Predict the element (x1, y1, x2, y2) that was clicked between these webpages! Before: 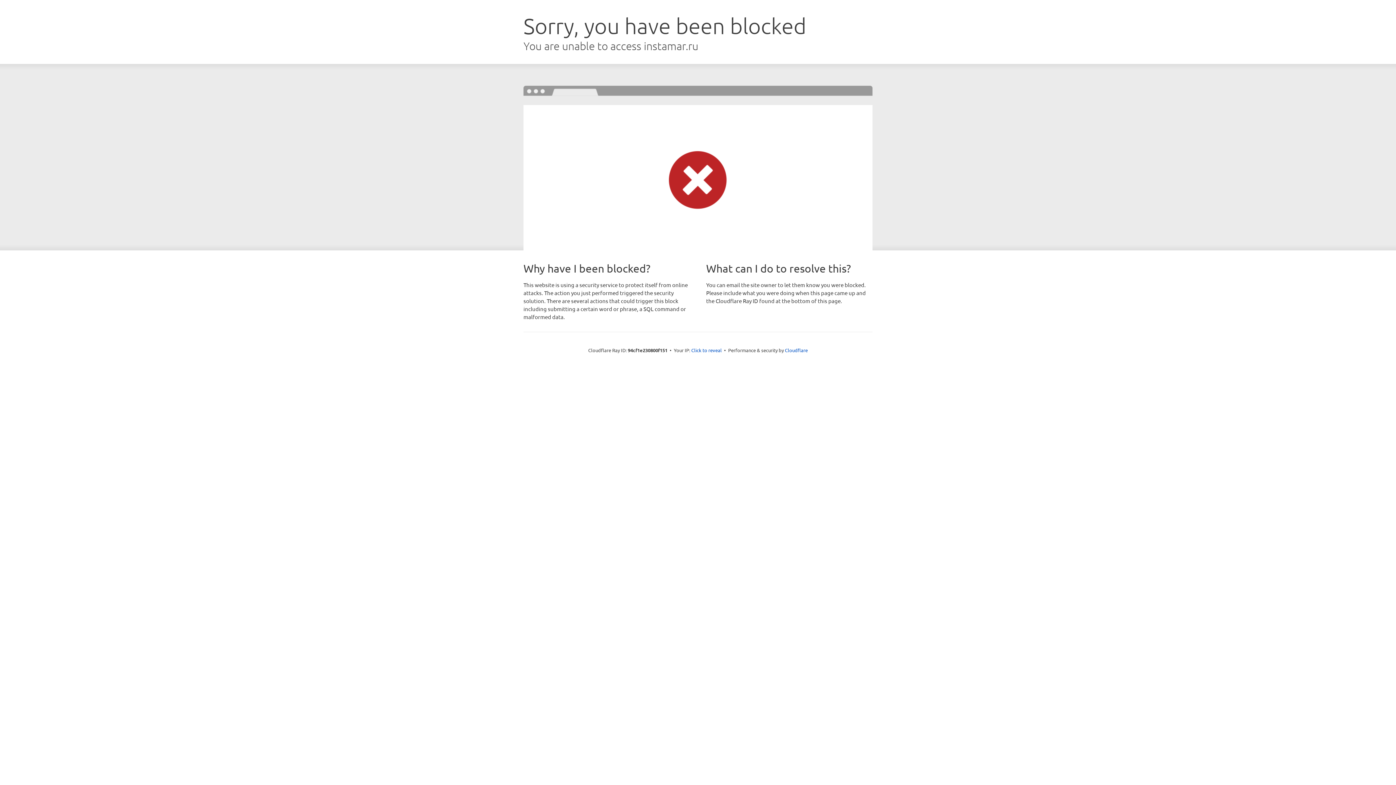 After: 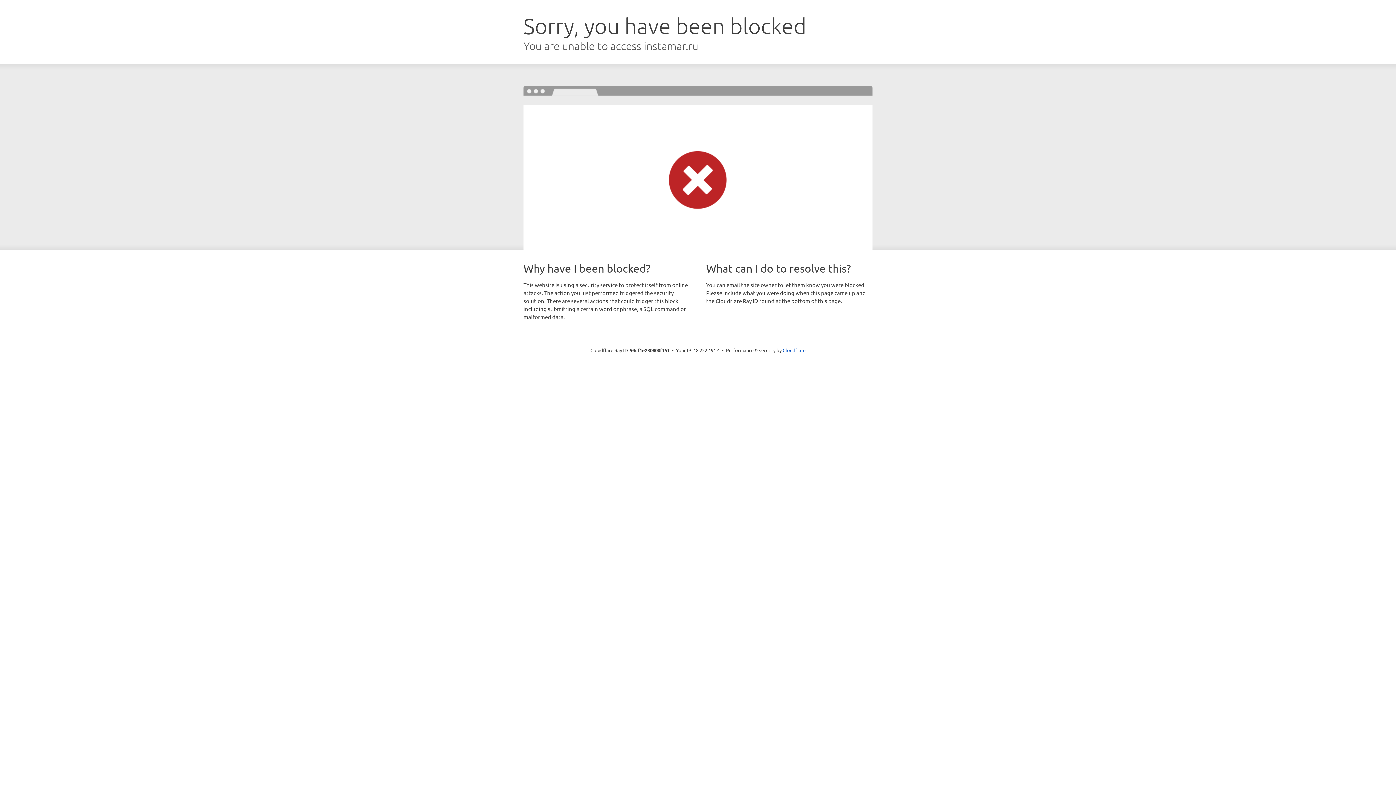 Action: label: Click to reveal bbox: (691, 346, 722, 353)